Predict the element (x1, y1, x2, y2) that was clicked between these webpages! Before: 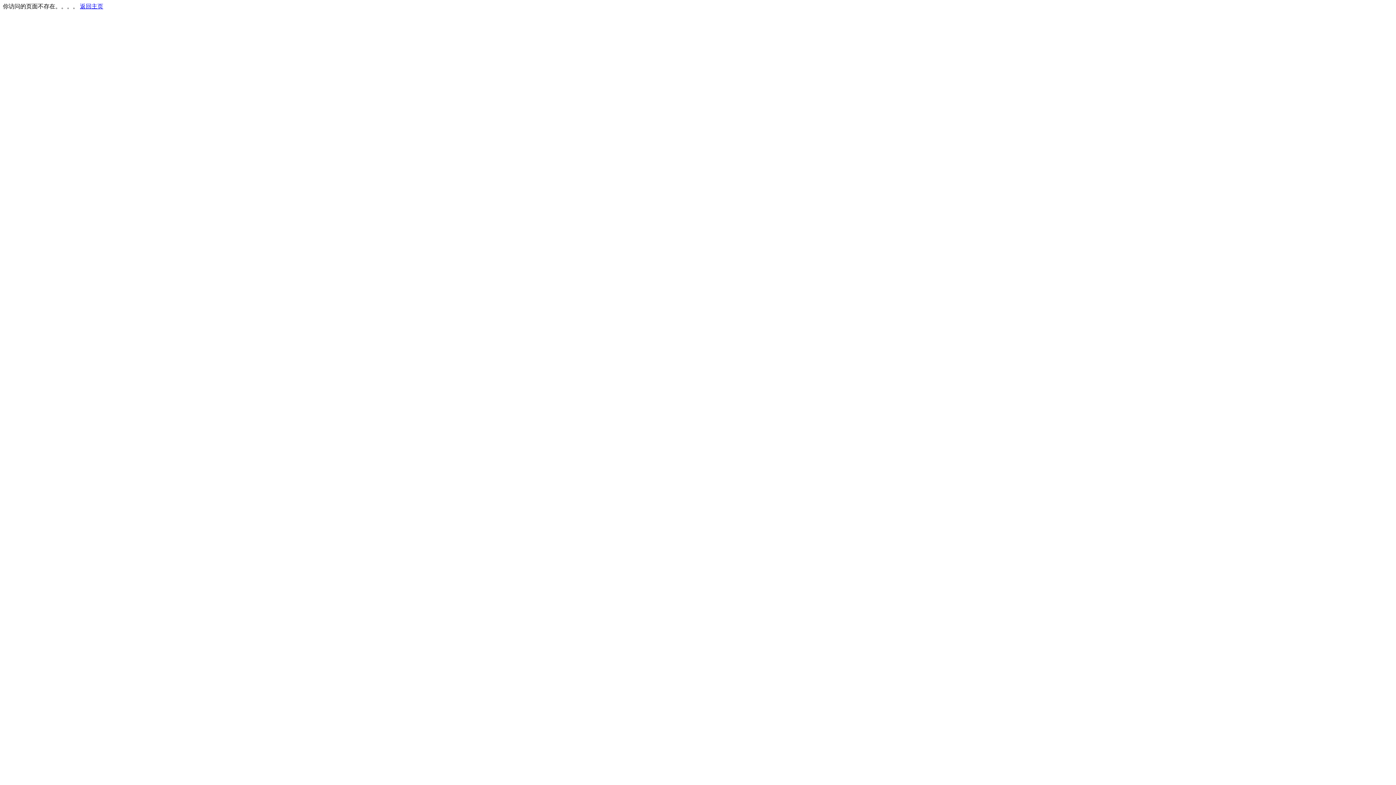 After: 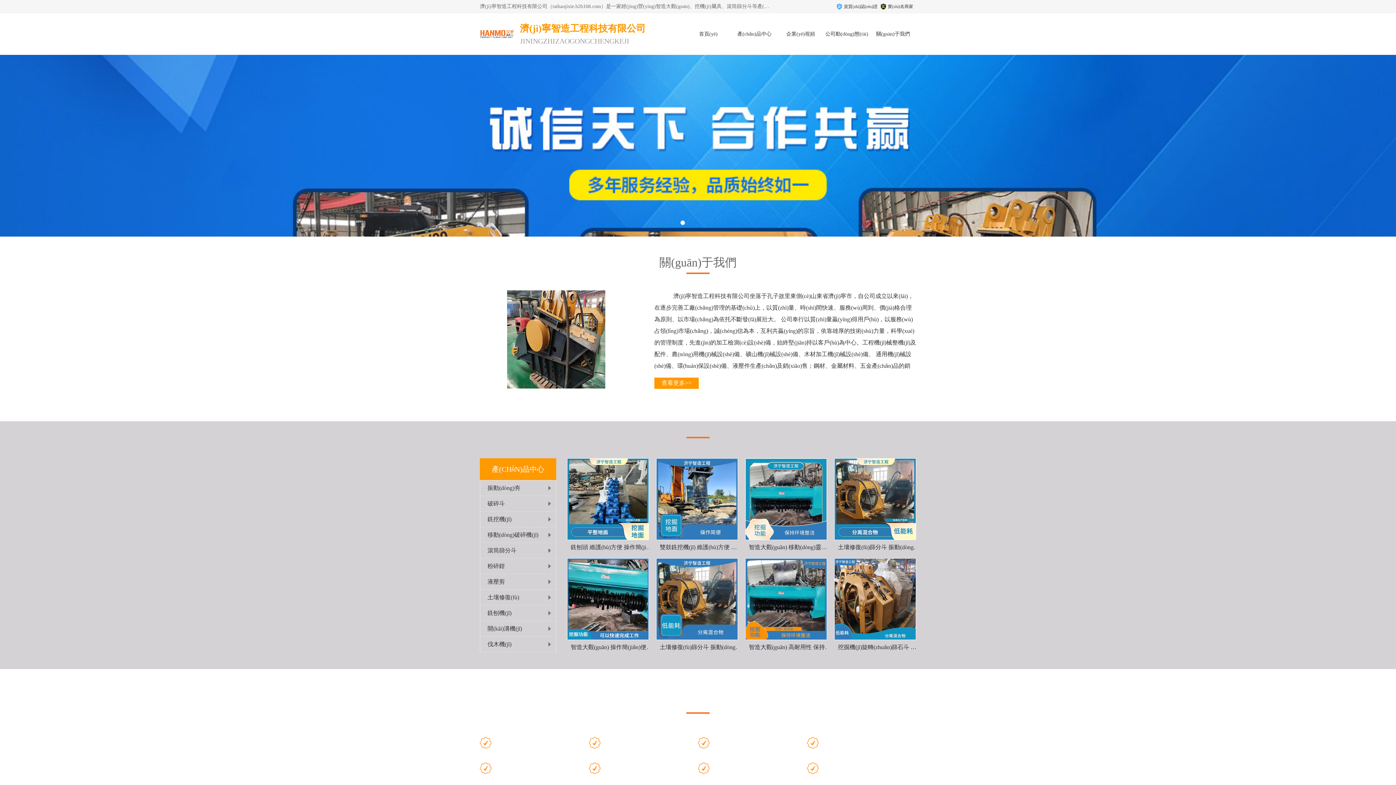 Action: bbox: (80, 3, 103, 9) label: 返回主页